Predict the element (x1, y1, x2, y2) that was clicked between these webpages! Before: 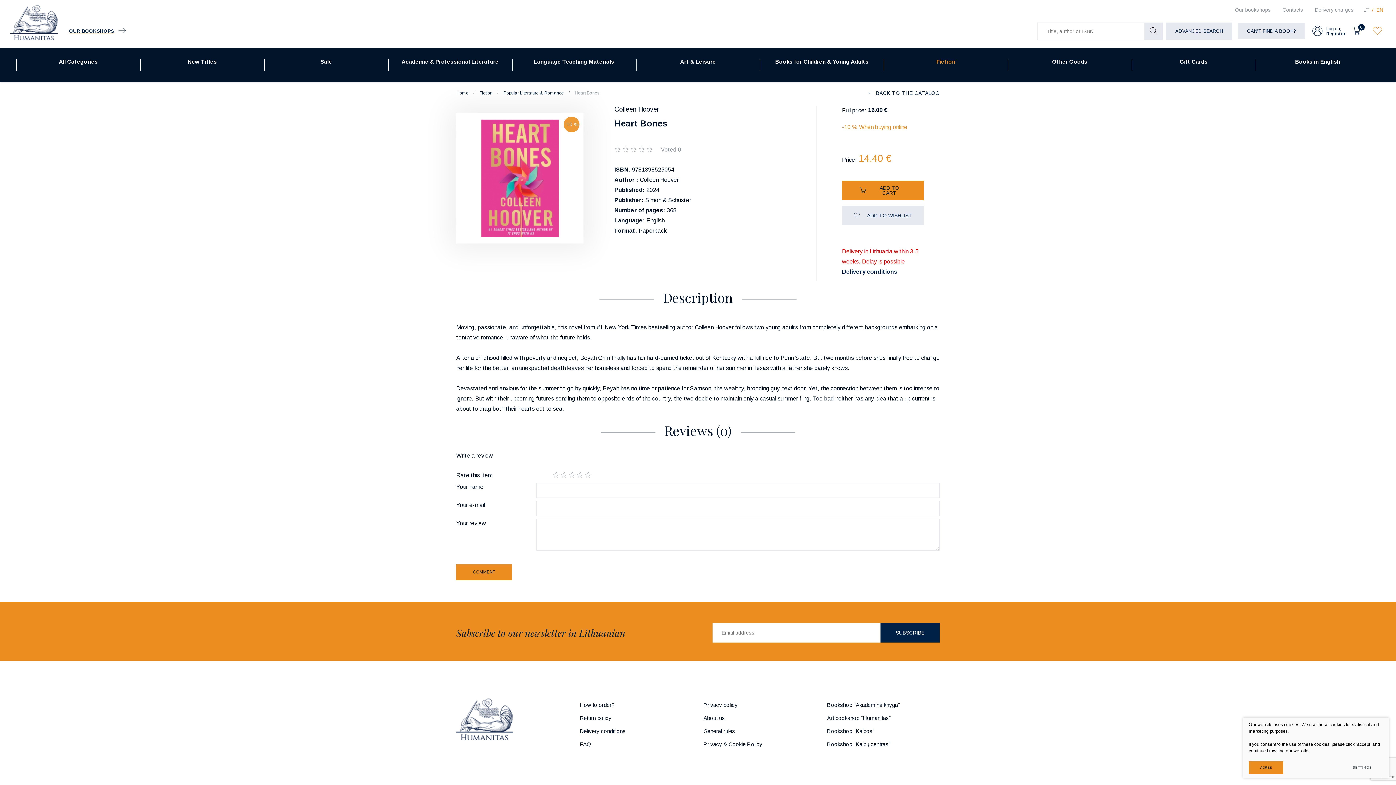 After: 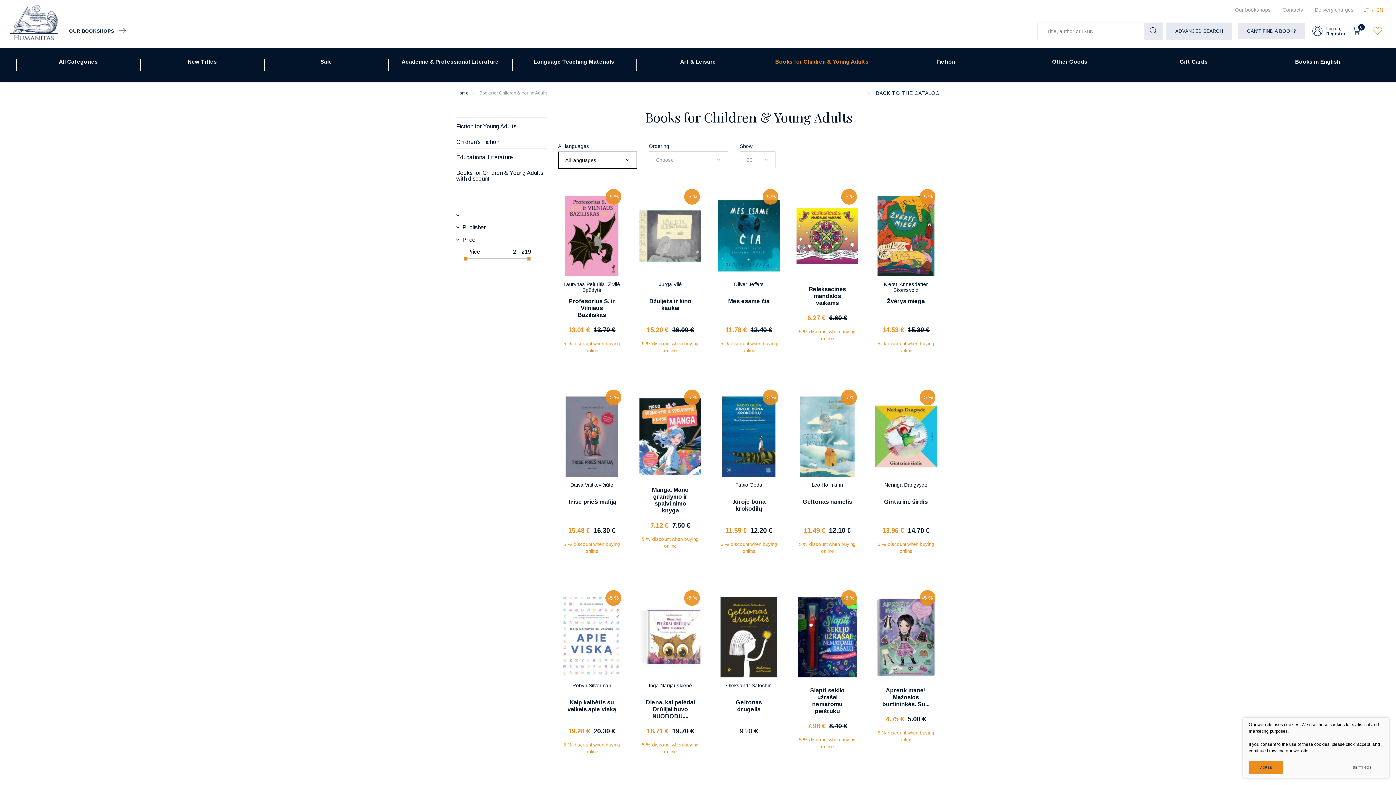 Action: label: Books for Children & Young Adults bbox: (769, 48, 875, 82)